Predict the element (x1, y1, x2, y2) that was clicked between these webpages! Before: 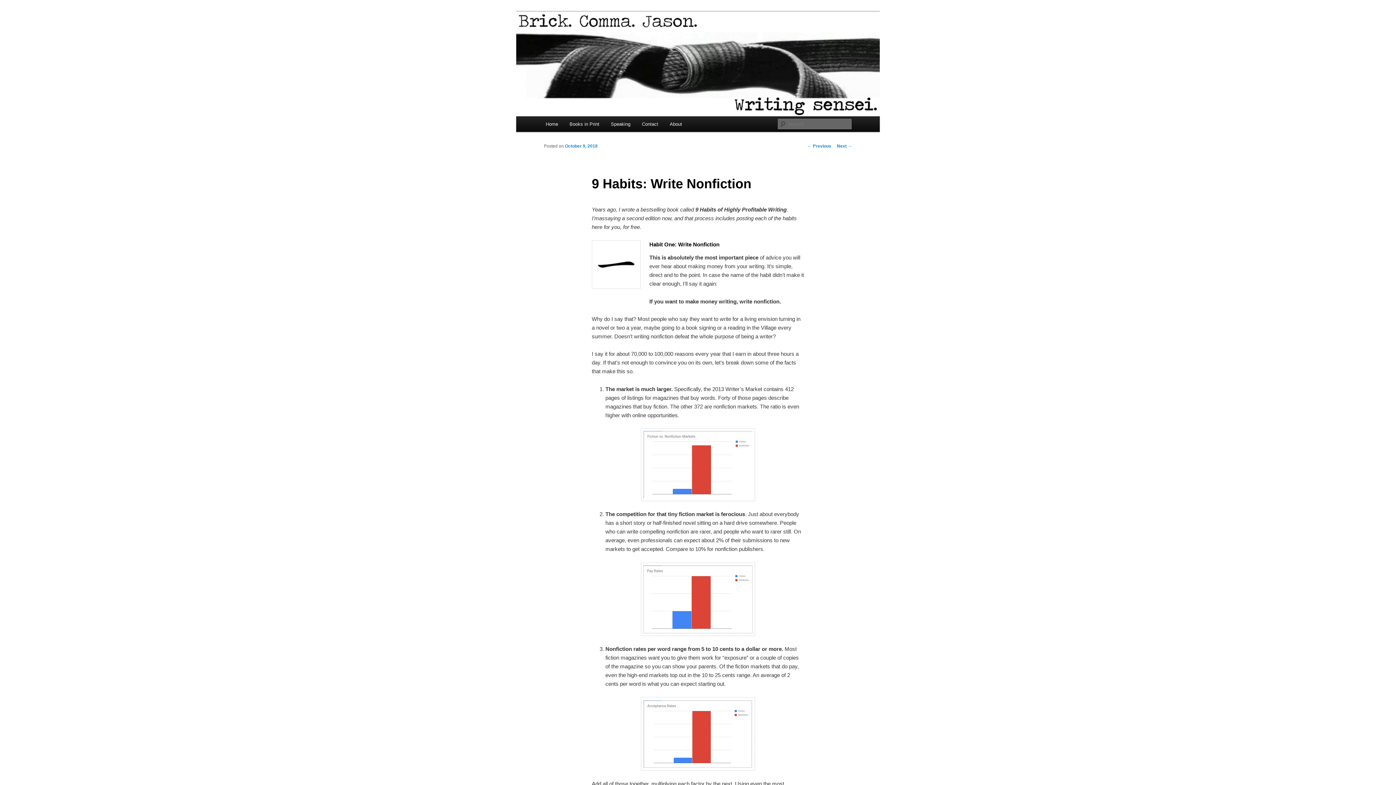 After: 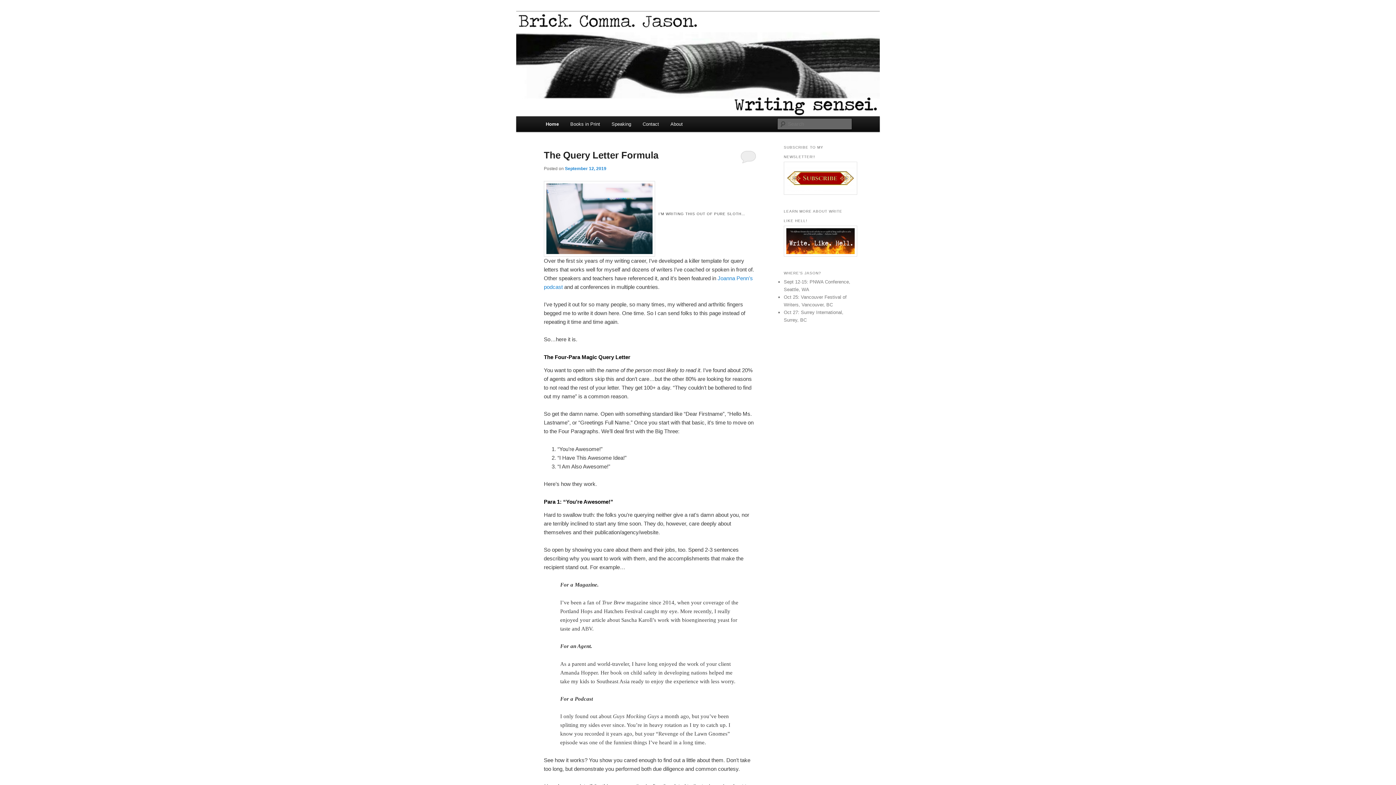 Action: bbox: (516, 11, 880, 116)